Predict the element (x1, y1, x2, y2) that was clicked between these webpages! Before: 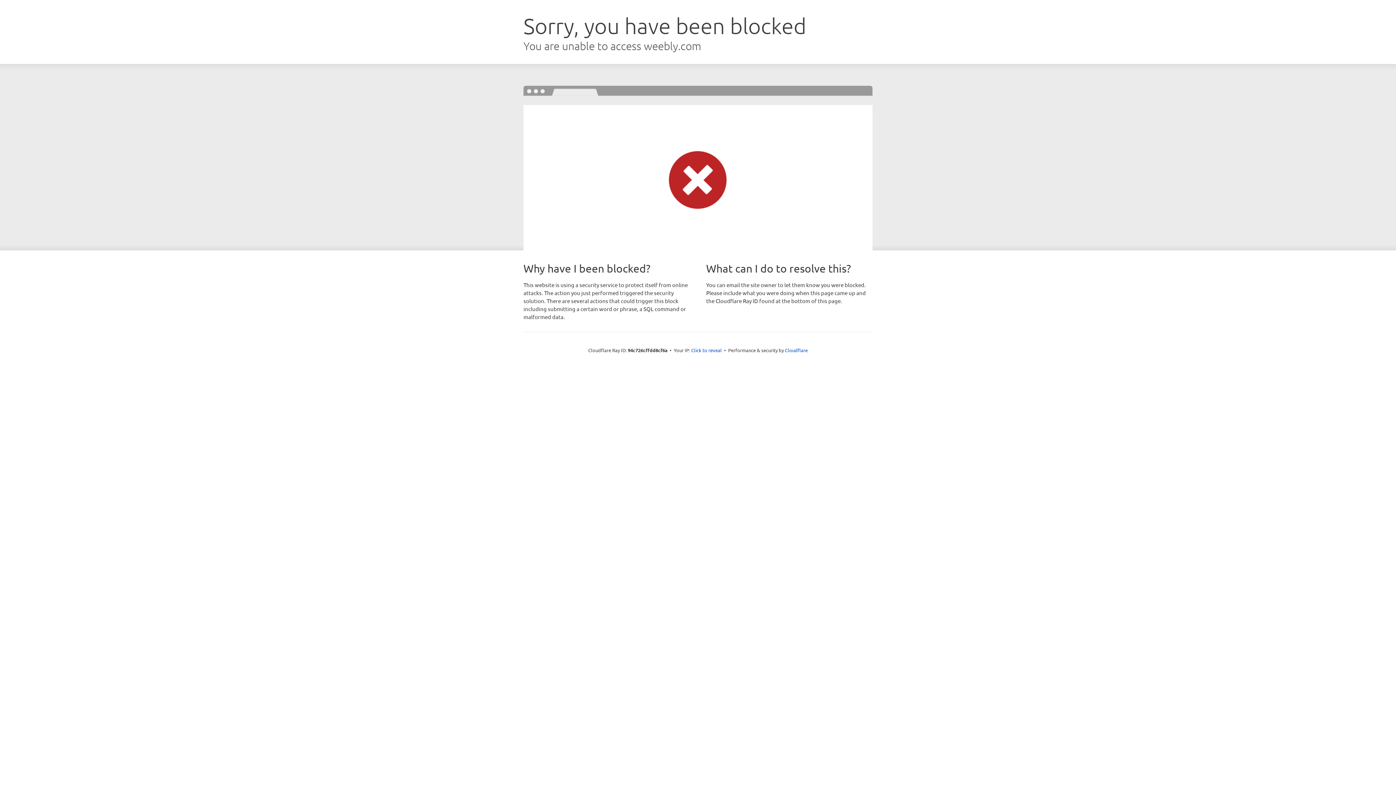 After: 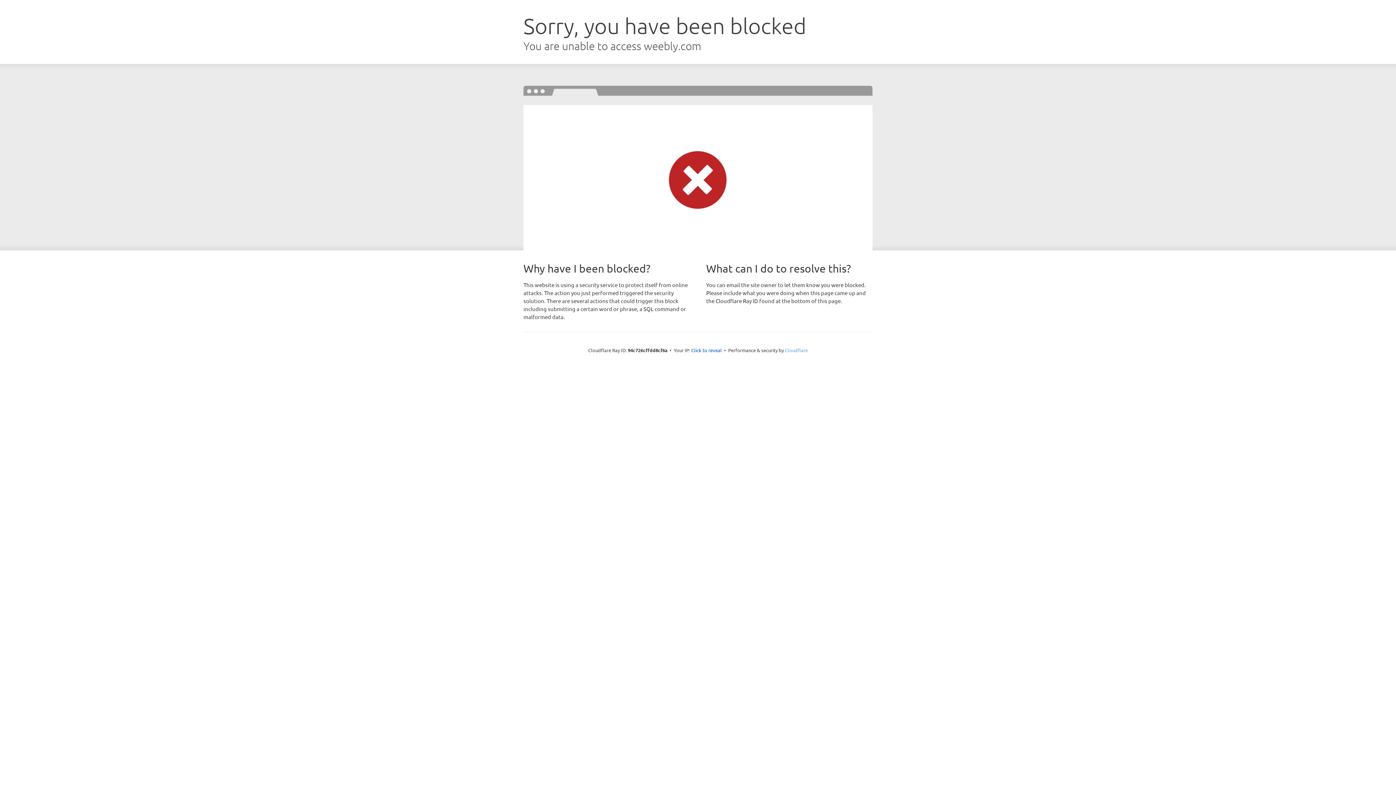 Action: bbox: (785, 347, 808, 353) label: Cloudflare